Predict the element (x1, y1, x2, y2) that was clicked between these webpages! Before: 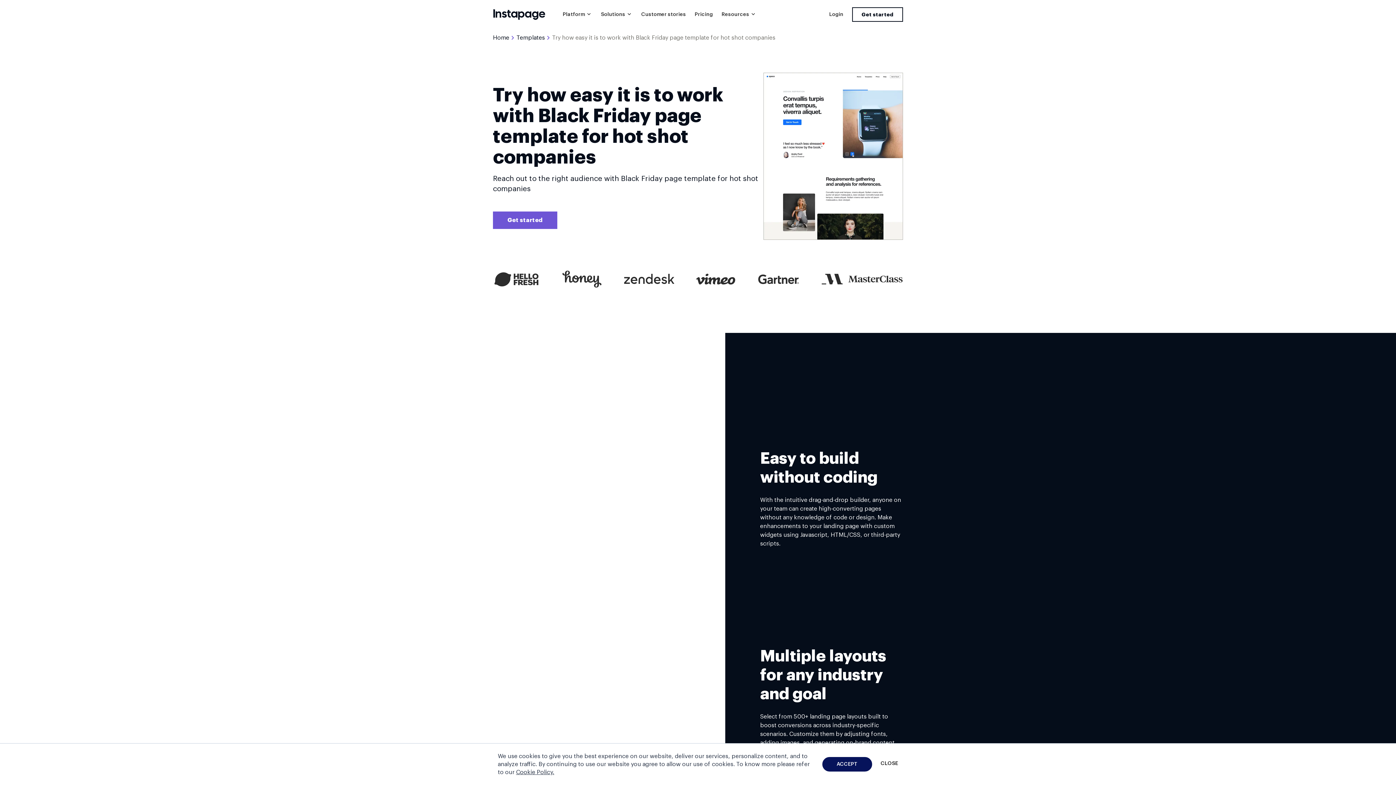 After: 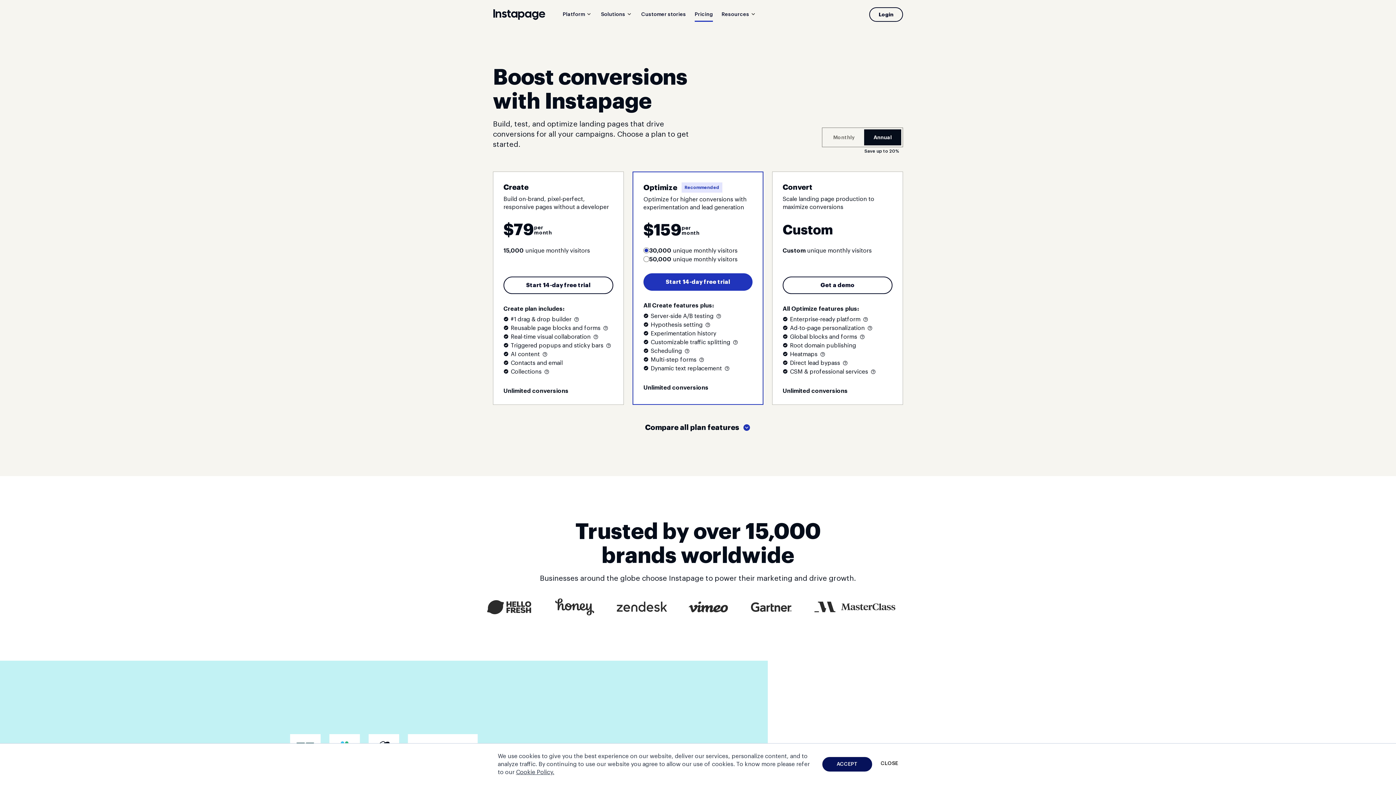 Action: bbox: (852, 7, 903, 21) label: Get started